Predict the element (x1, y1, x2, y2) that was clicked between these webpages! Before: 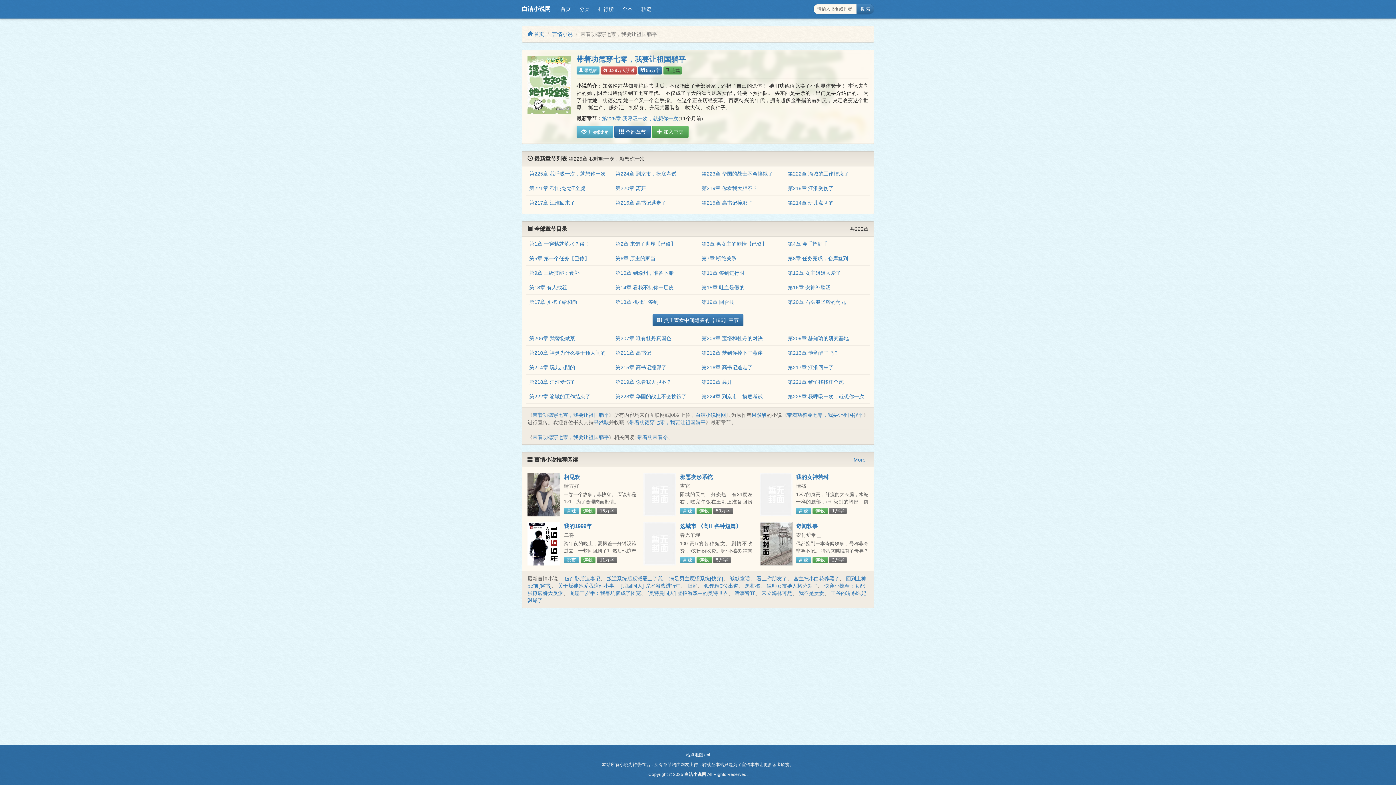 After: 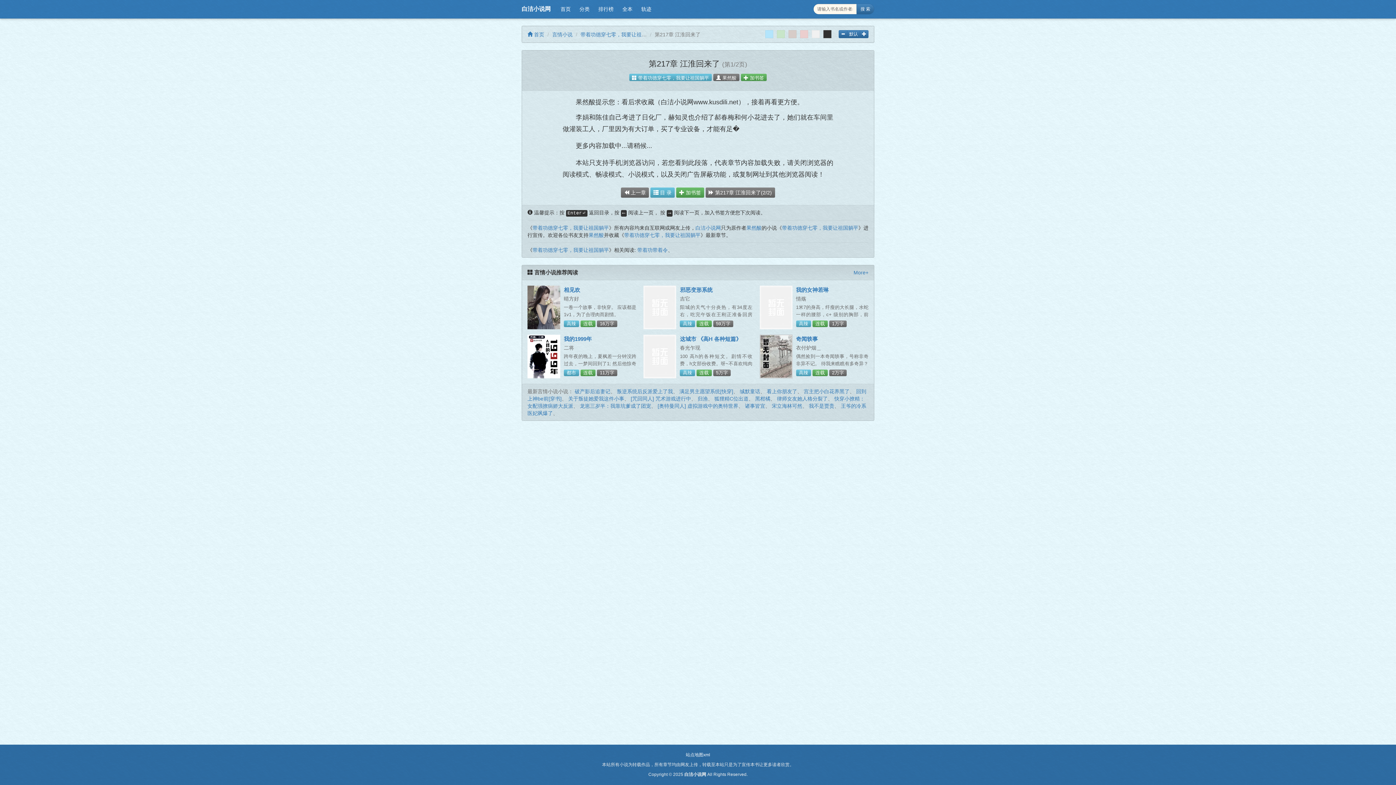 Action: label: 第217章 江淮回来了 bbox: (529, 200, 575, 205)